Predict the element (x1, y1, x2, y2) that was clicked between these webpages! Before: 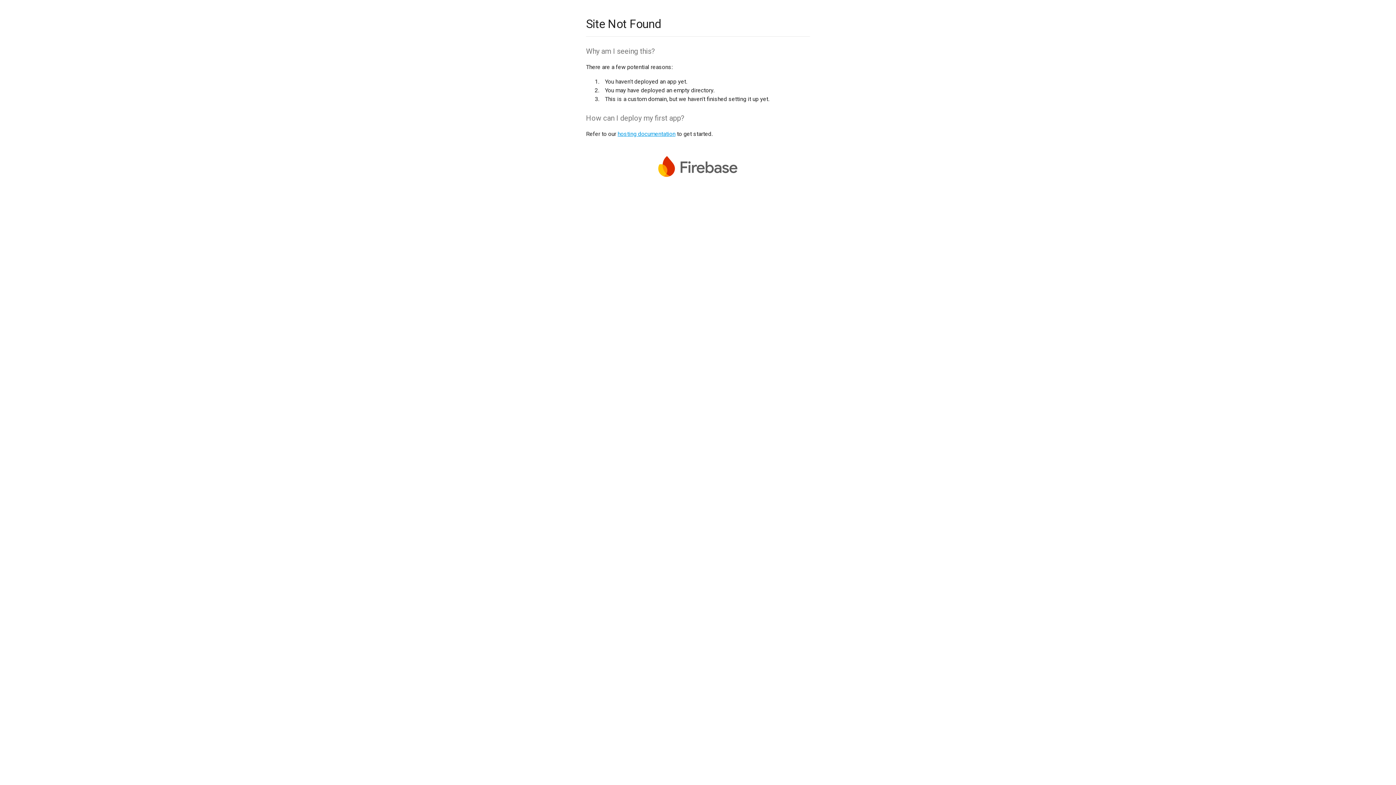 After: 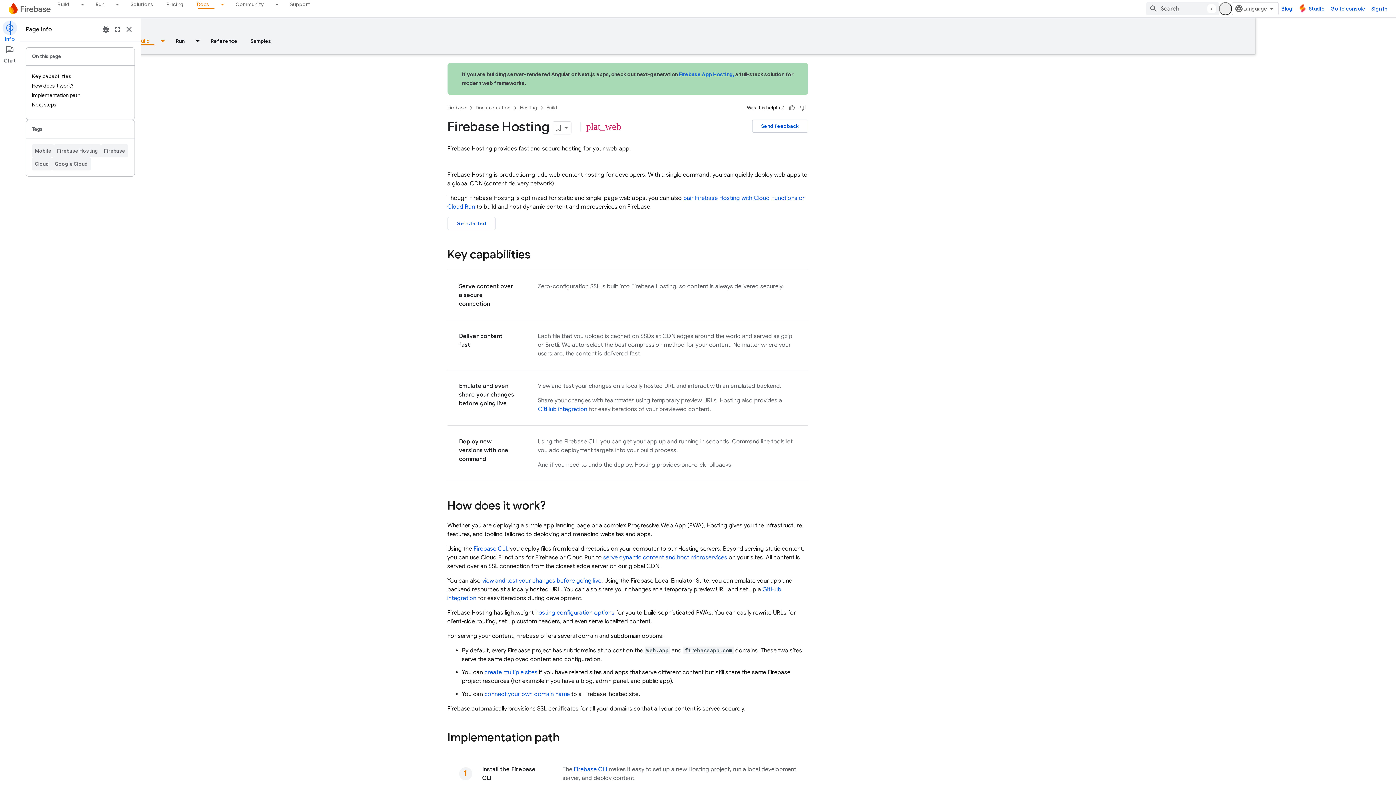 Action: bbox: (617, 130, 675, 137) label: hosting documentation